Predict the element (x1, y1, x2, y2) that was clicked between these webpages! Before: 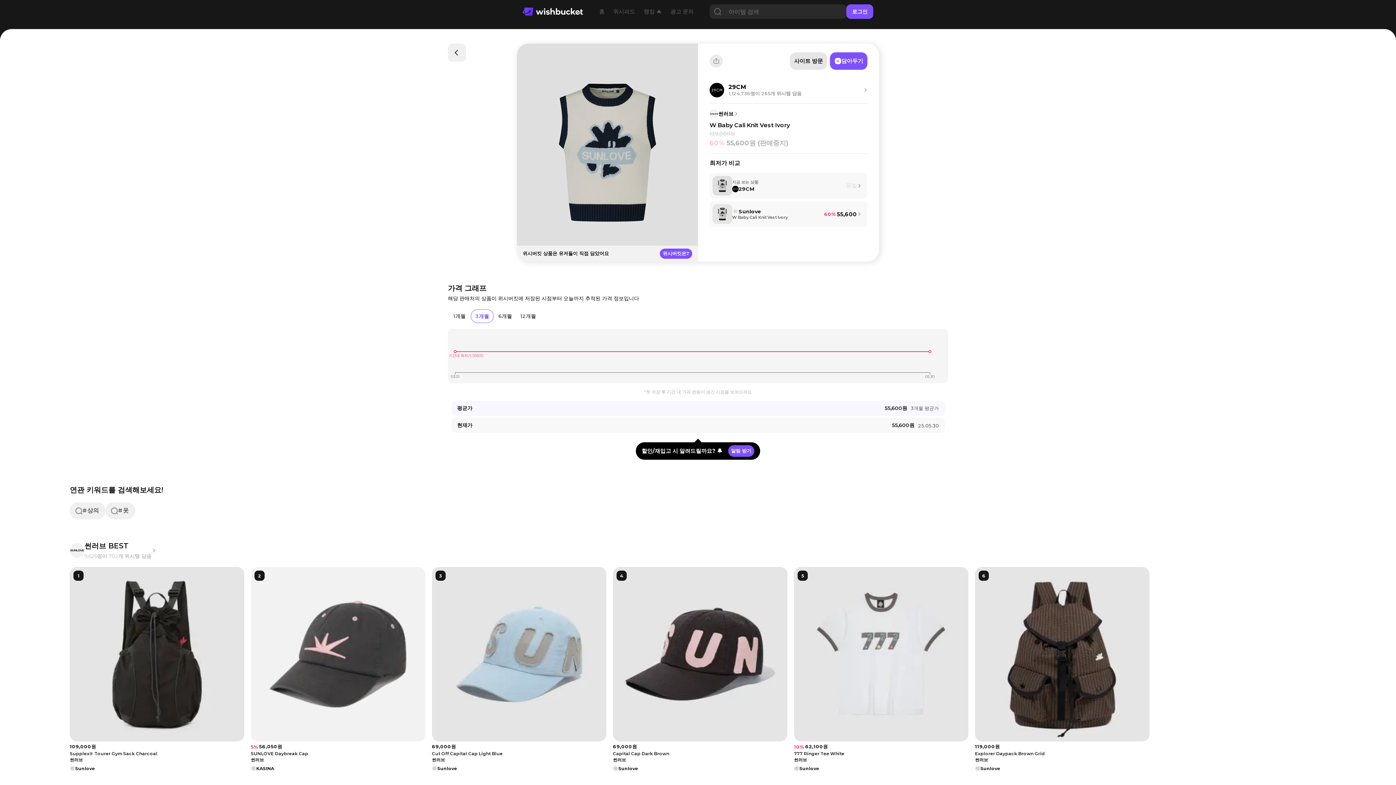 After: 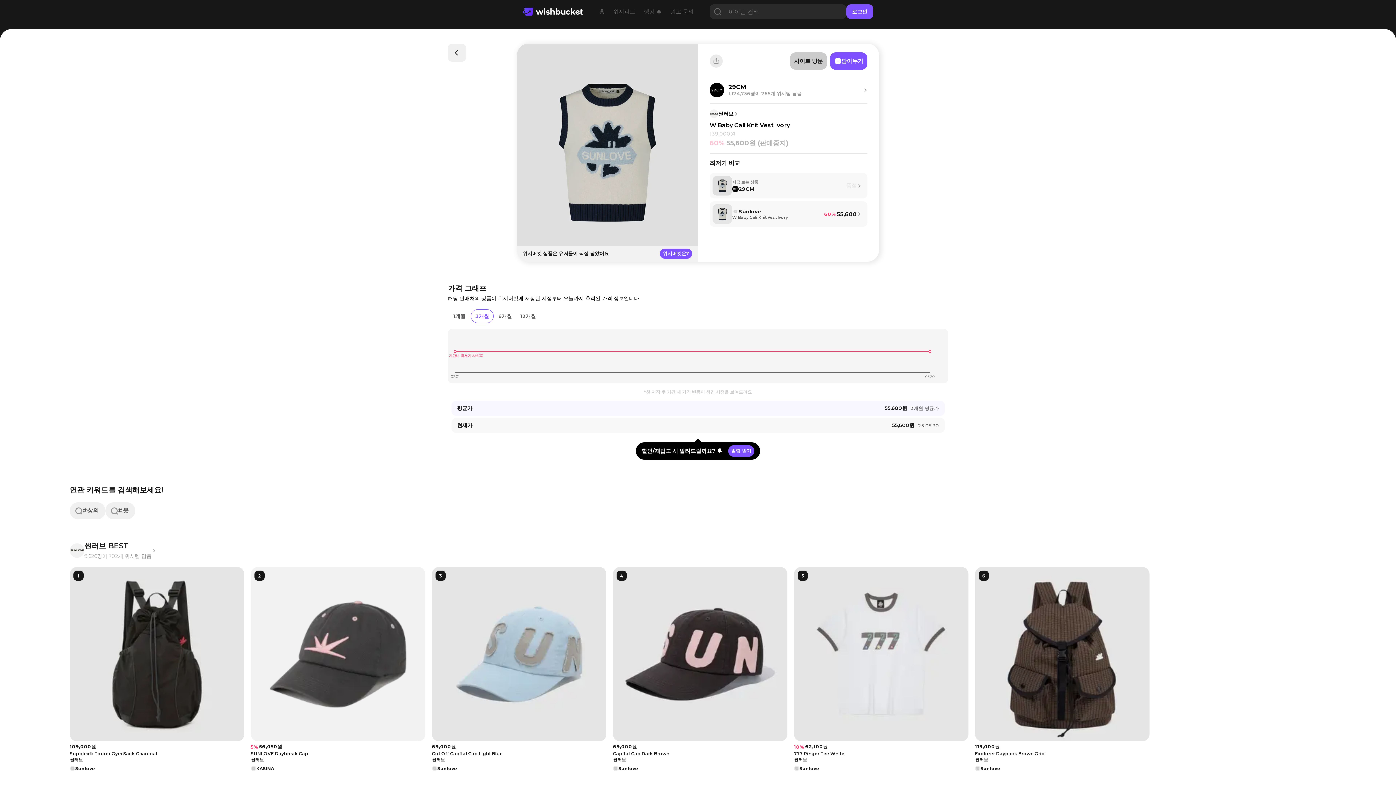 Action: label: 사이트 방문 bbox: (790, 52, 827, 69)